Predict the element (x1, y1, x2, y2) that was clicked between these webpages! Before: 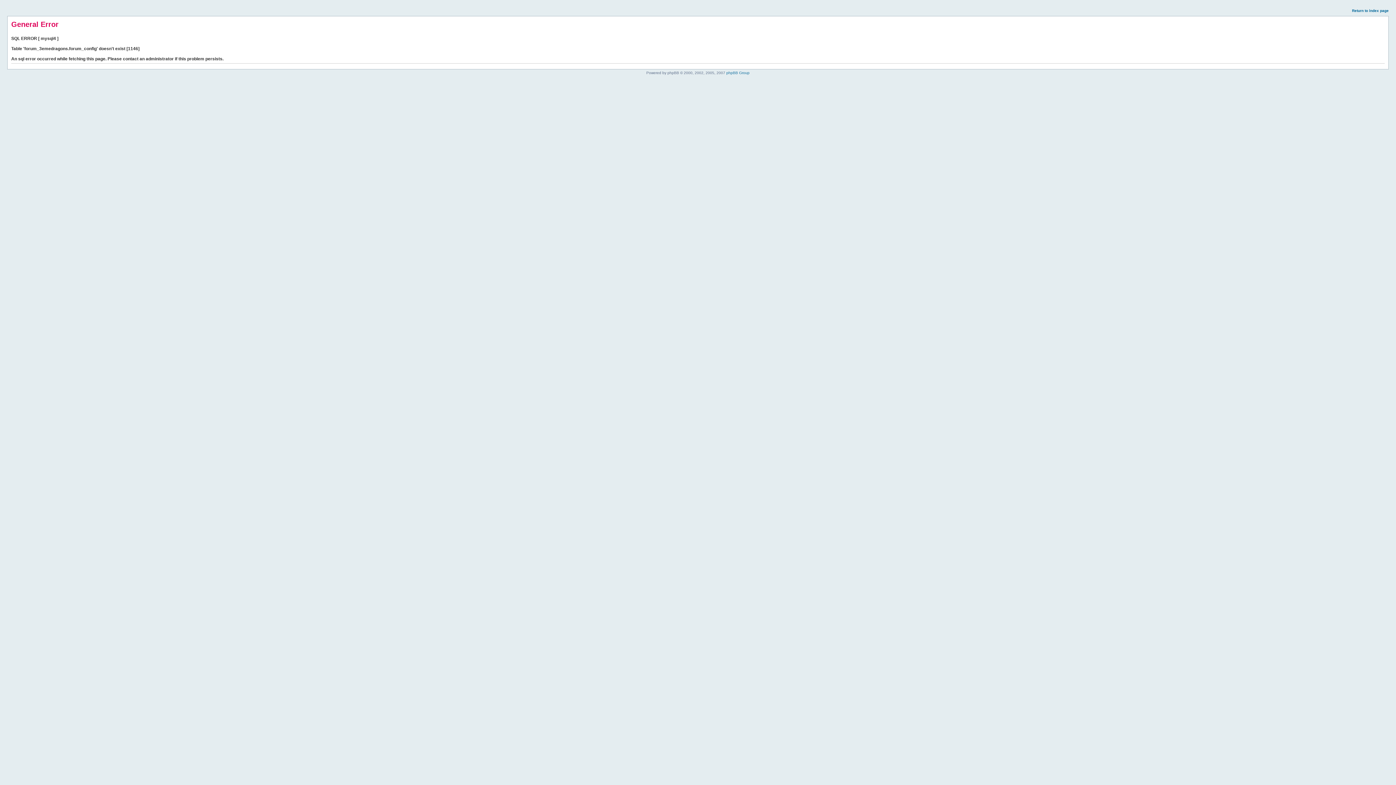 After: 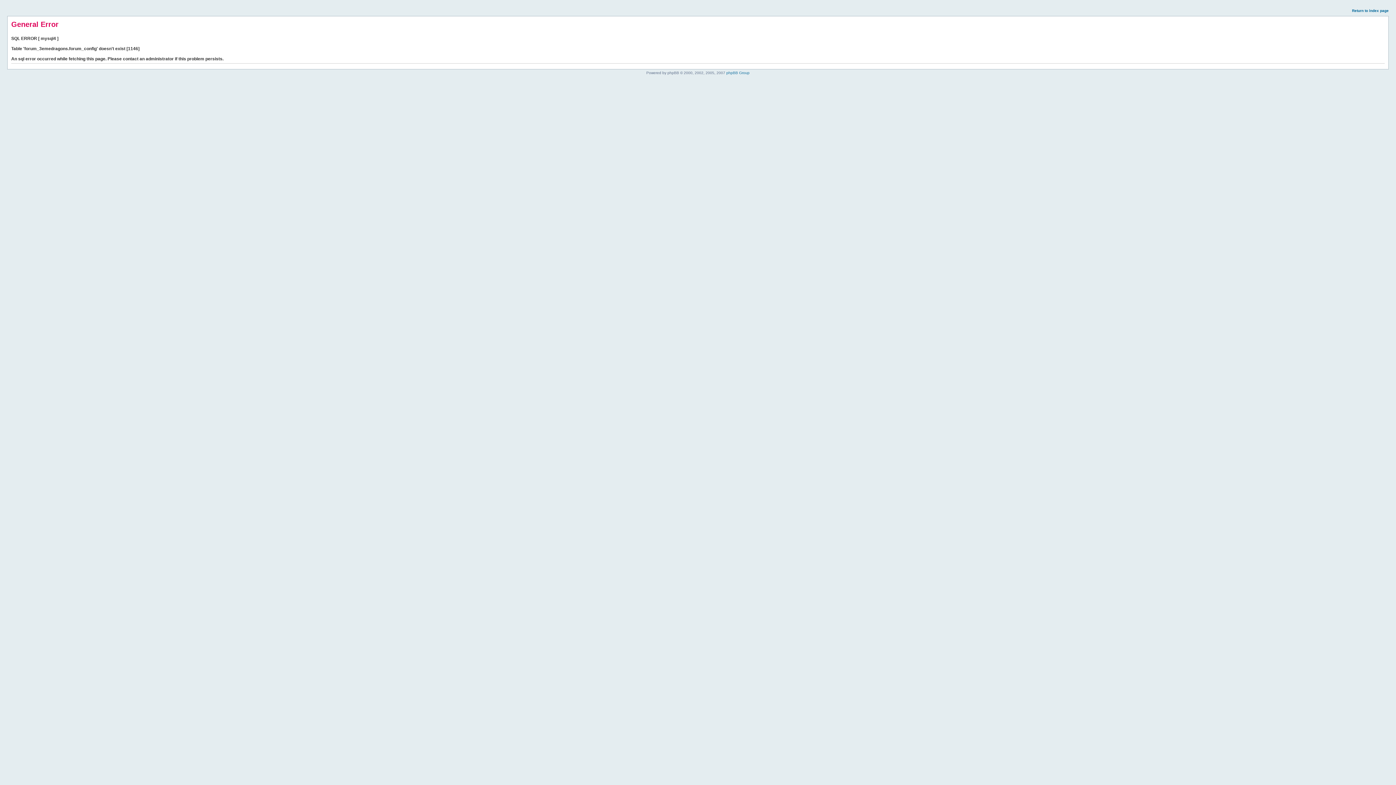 Action: bbox: (1352, 8, 1389, 12) label: Return to index page